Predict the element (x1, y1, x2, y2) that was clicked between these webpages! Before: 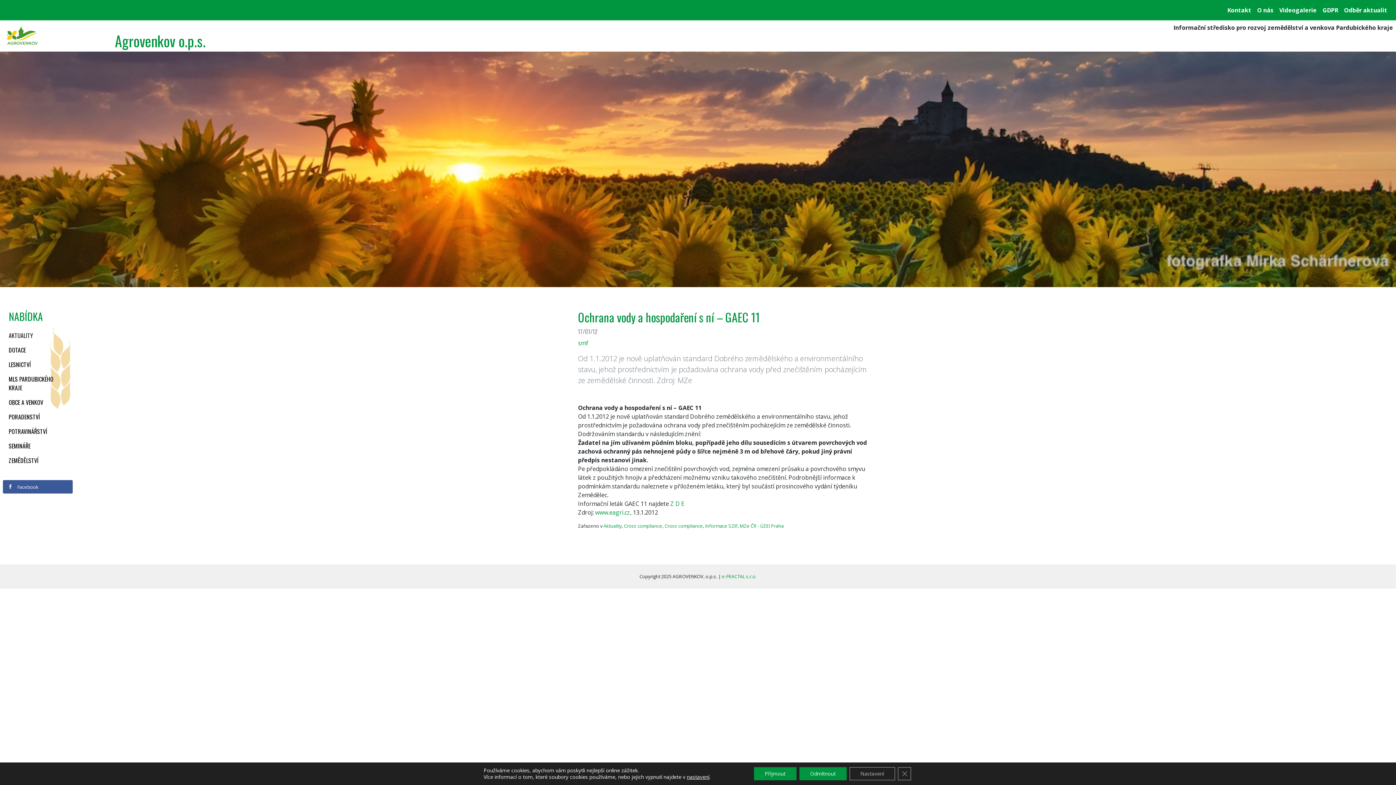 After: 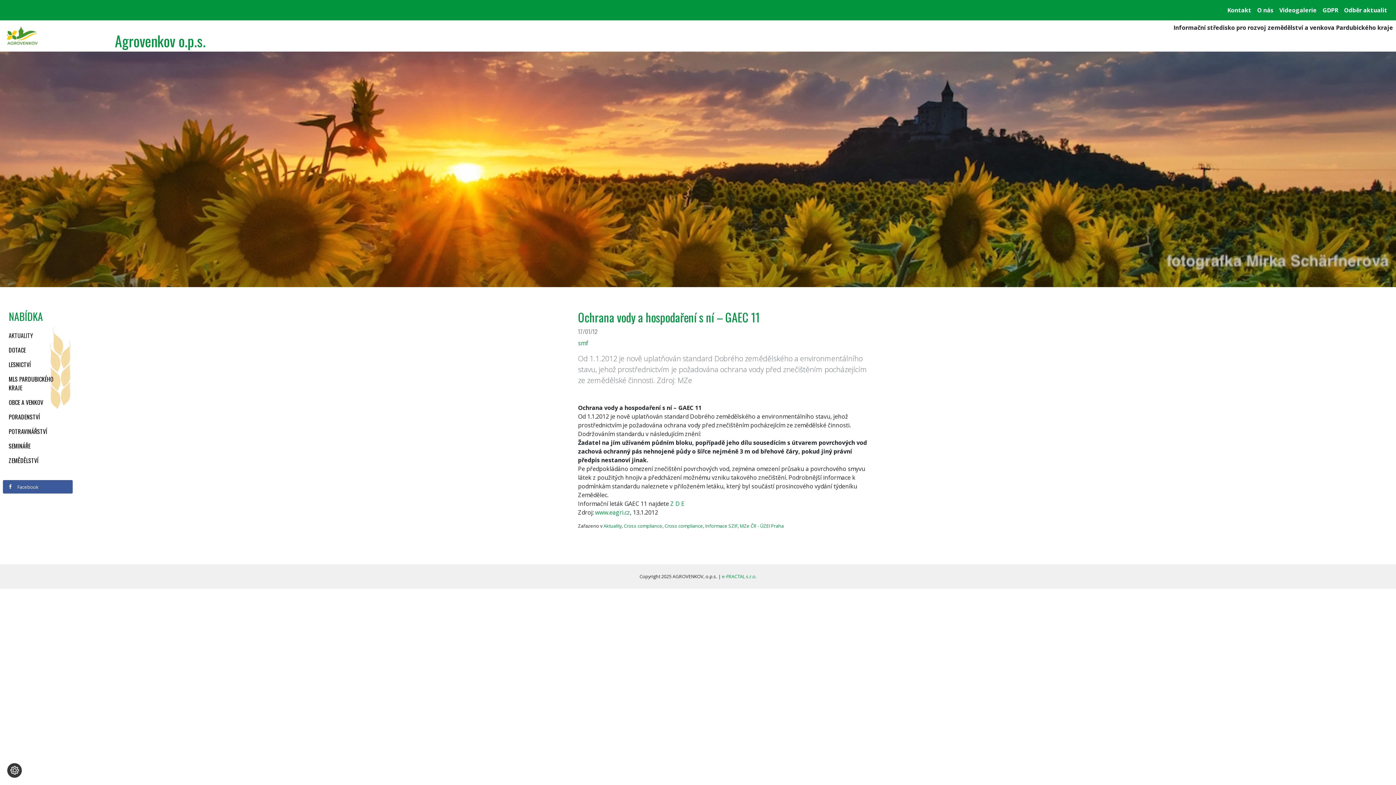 Action: bbox: (799, 767, 846, 780) label: Odmítnout